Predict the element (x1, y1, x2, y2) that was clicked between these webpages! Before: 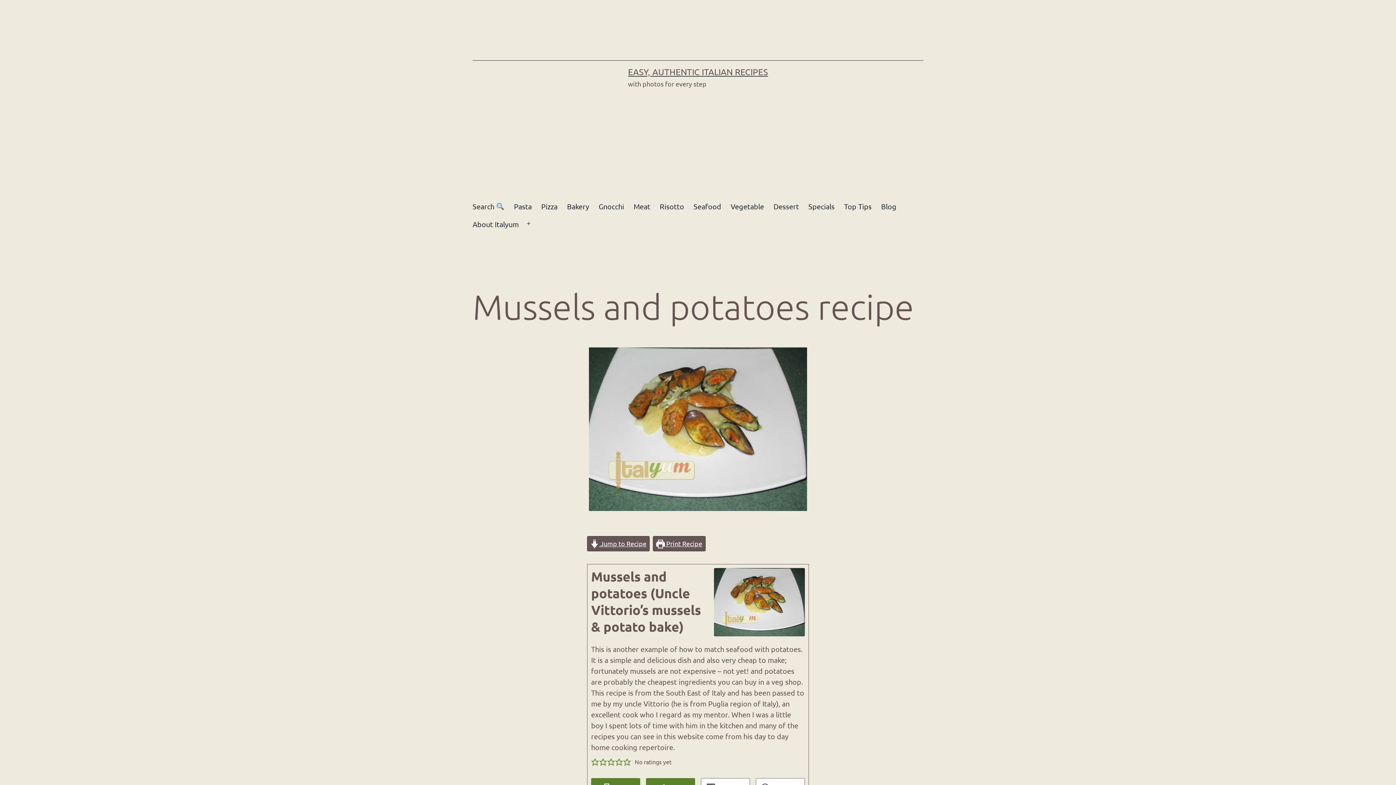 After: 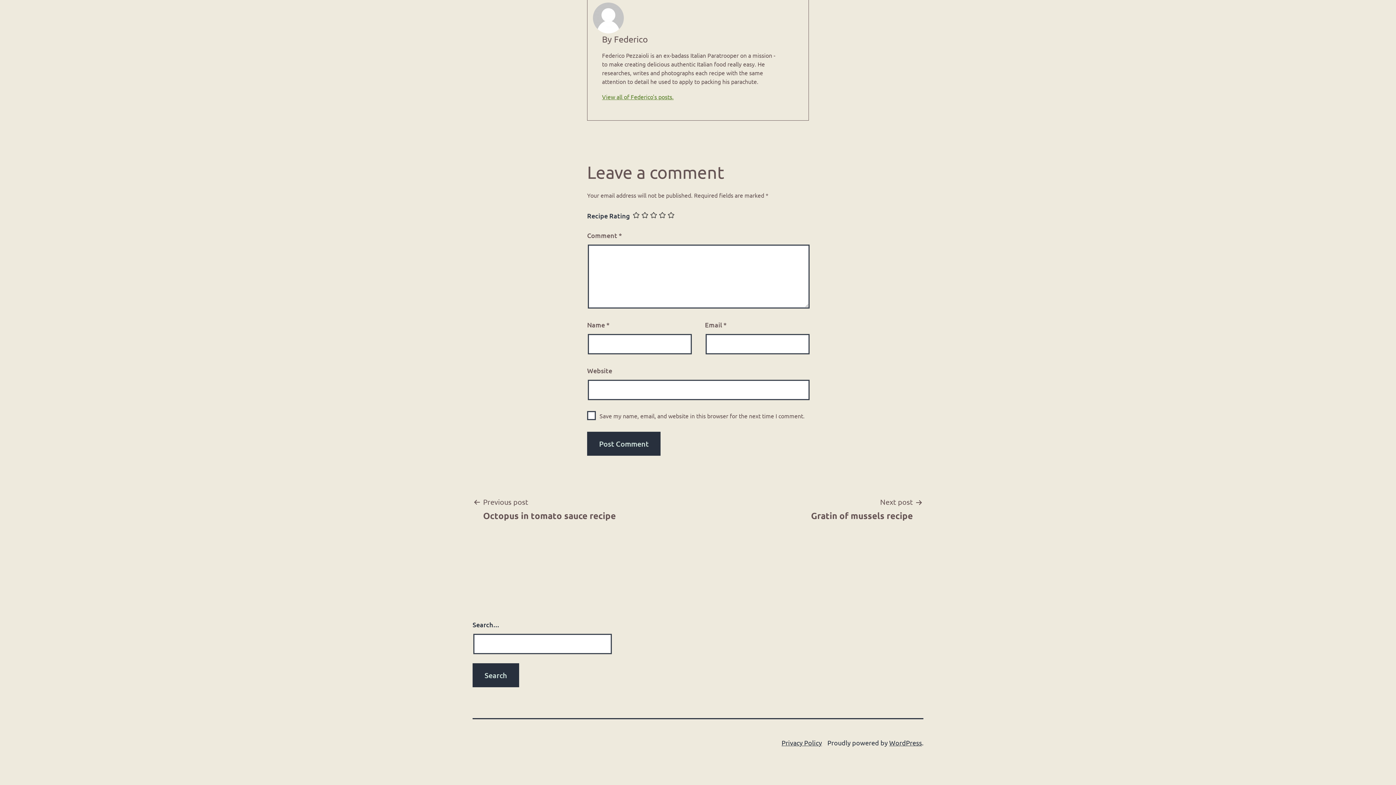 Action: label: Search  bbox: (468, 197, 509, 215)